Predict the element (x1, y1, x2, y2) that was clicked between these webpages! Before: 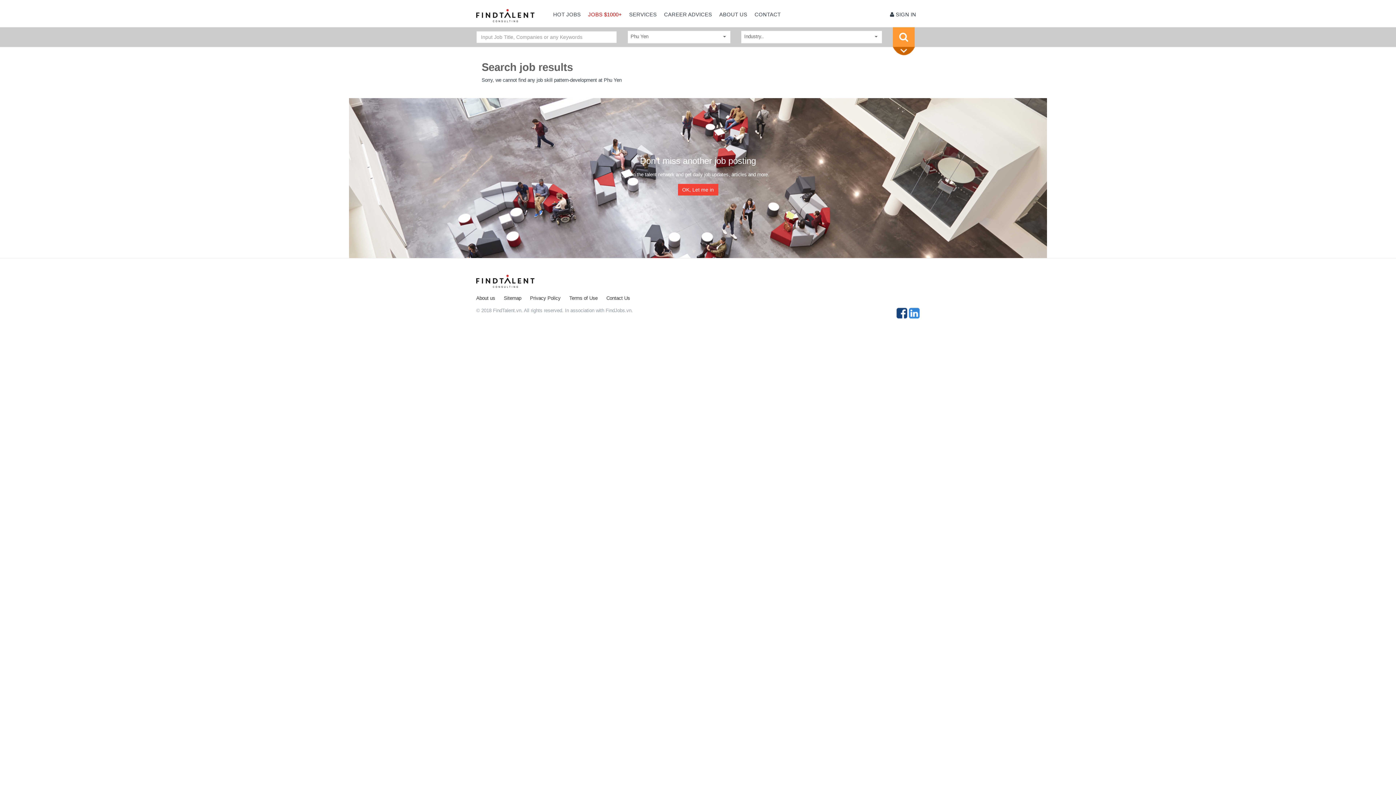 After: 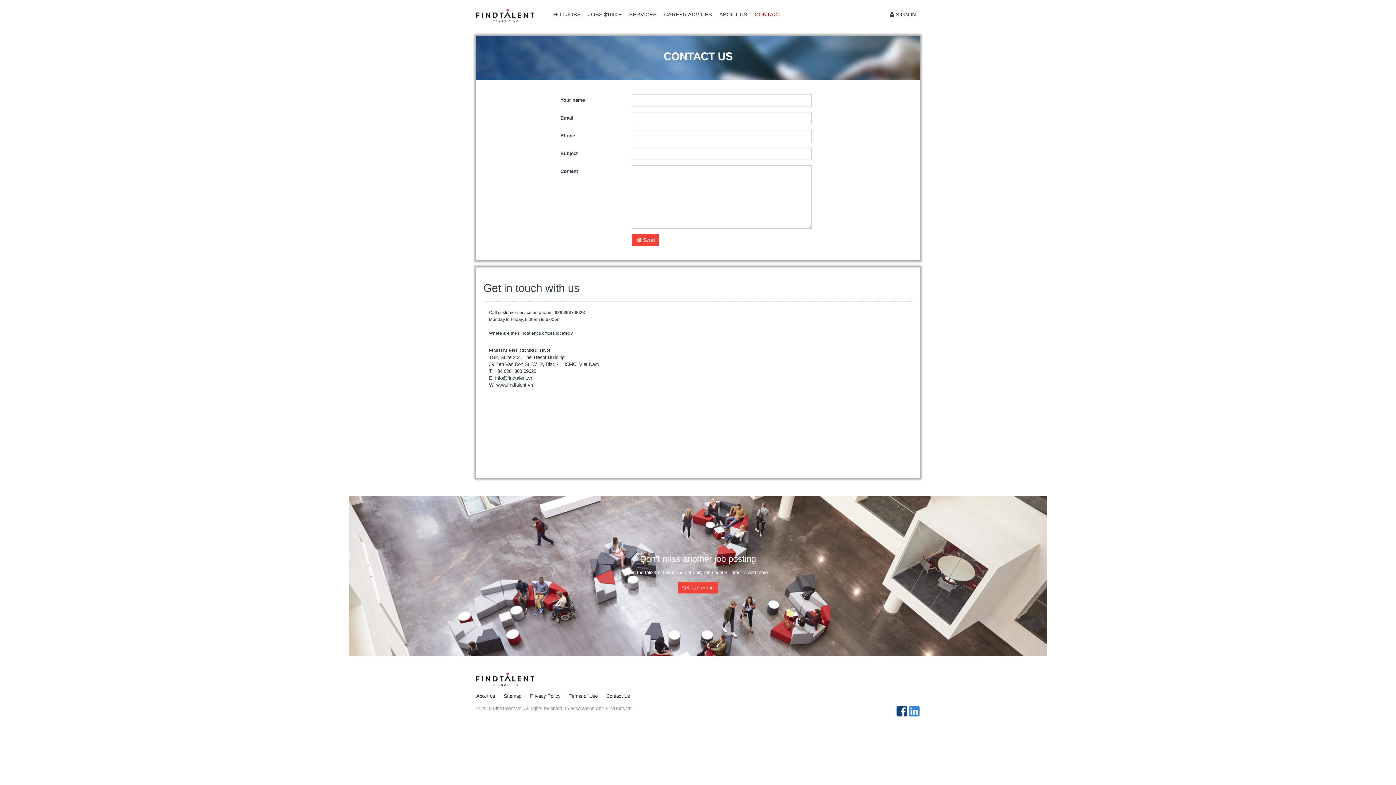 Action: bbox: (606, 293, 637, 302) label: Contact Us